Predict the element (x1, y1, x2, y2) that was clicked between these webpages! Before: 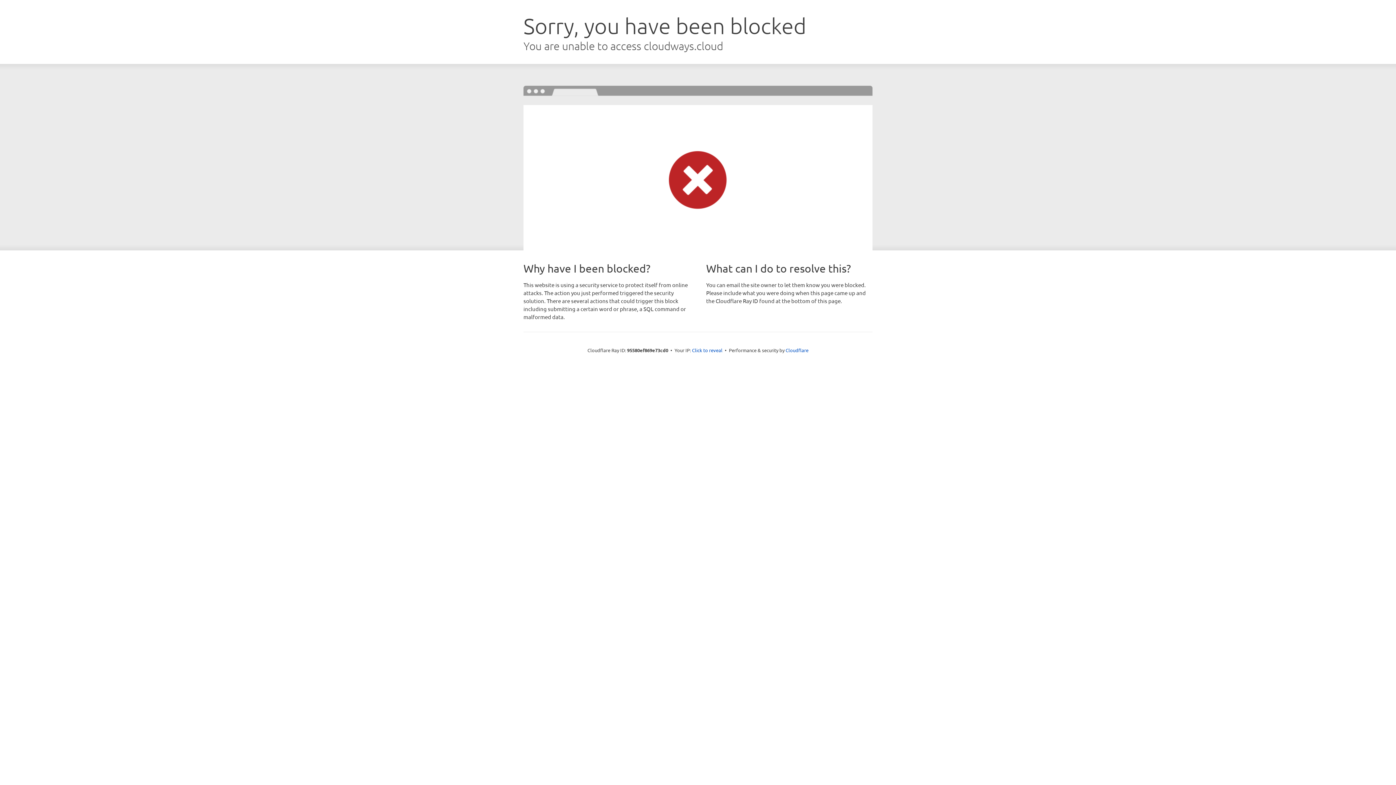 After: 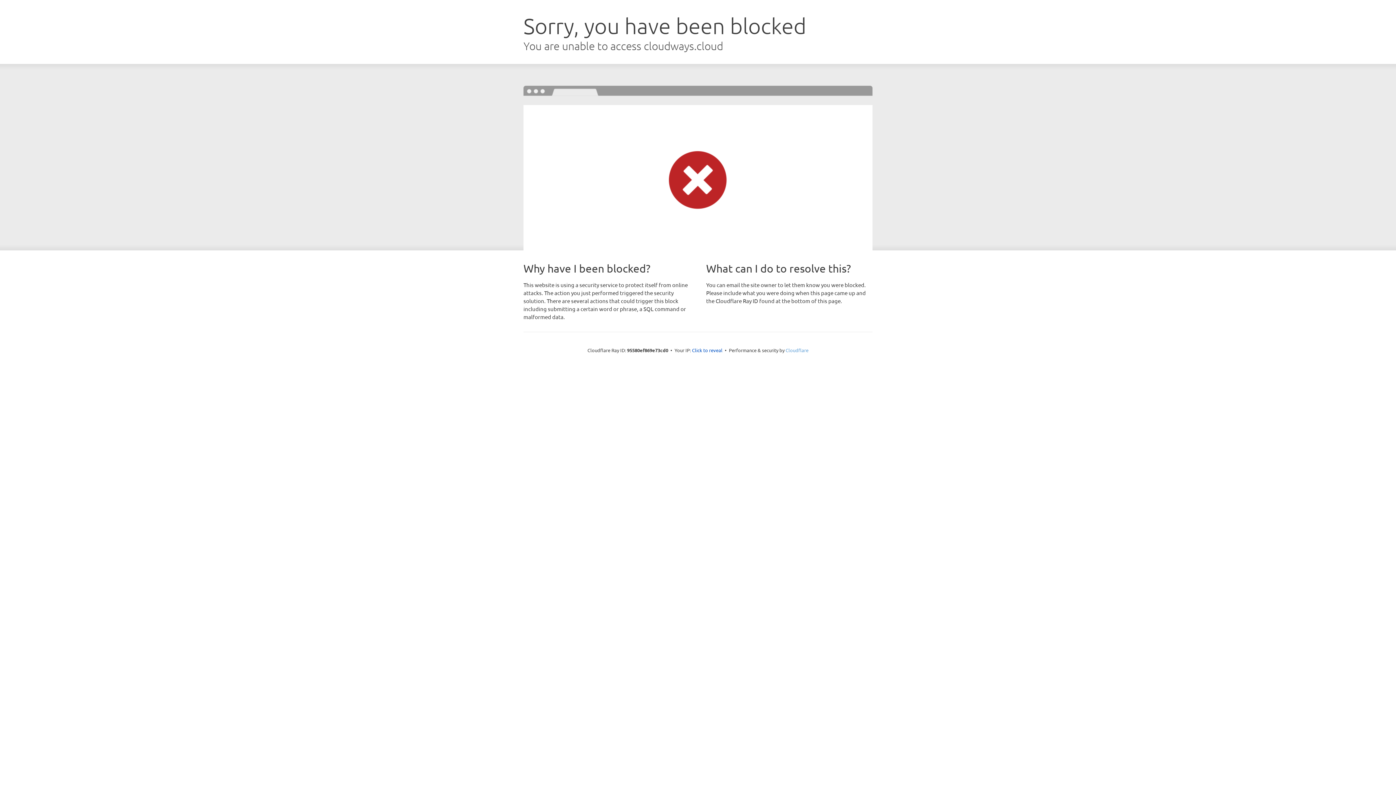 Action: bbox: (785, 347, 808, 353) label: Cloudflare